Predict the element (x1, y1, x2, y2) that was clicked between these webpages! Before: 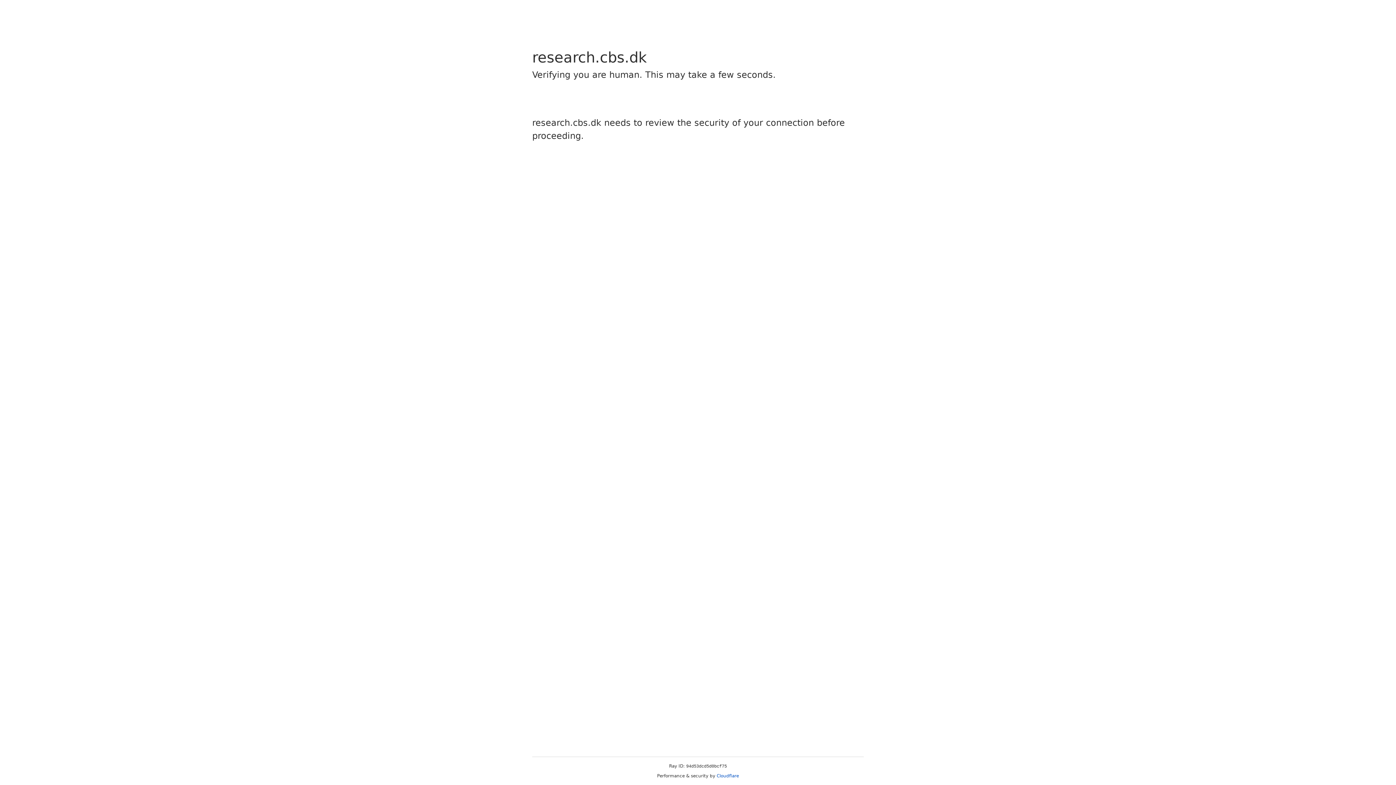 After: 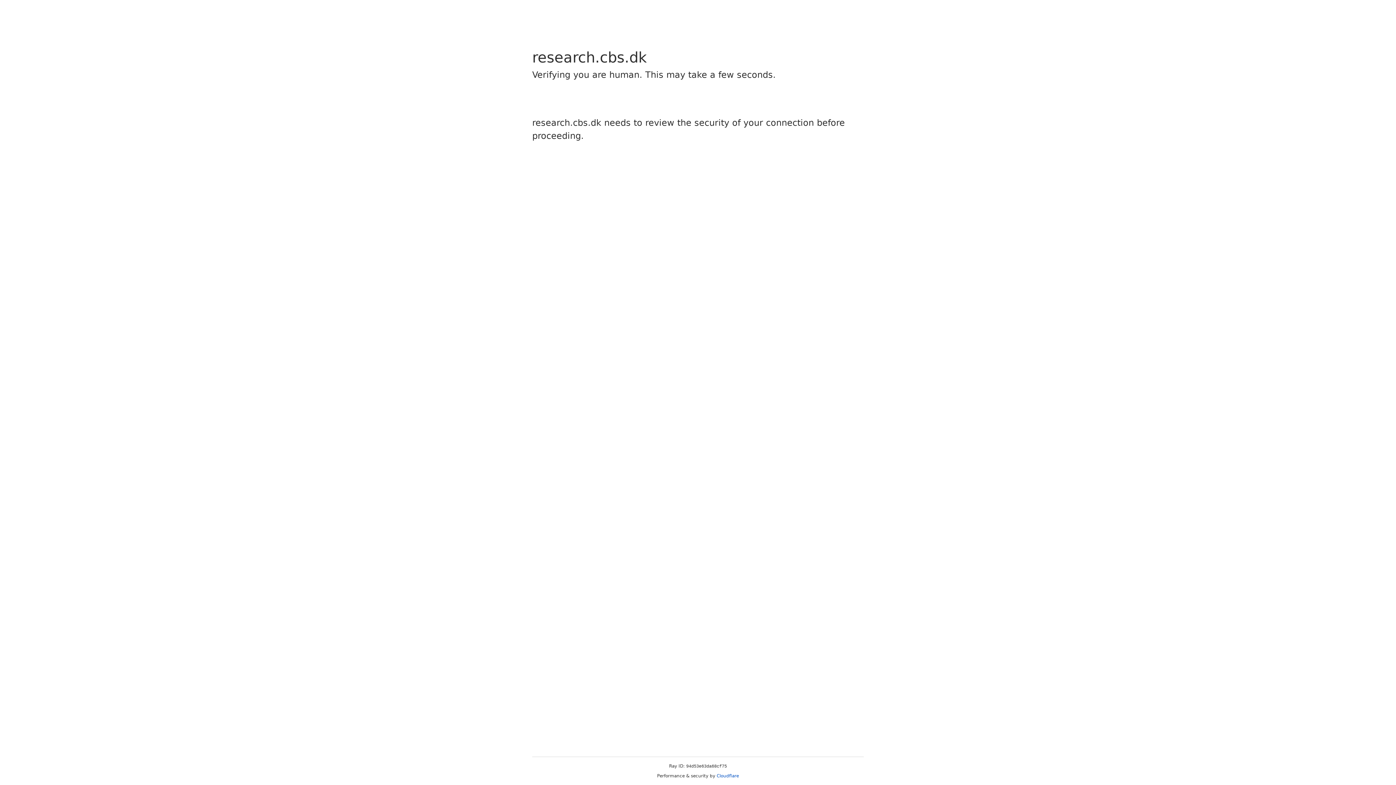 Action: label: Cloudflare bbox: (716, 773, 739, 778)